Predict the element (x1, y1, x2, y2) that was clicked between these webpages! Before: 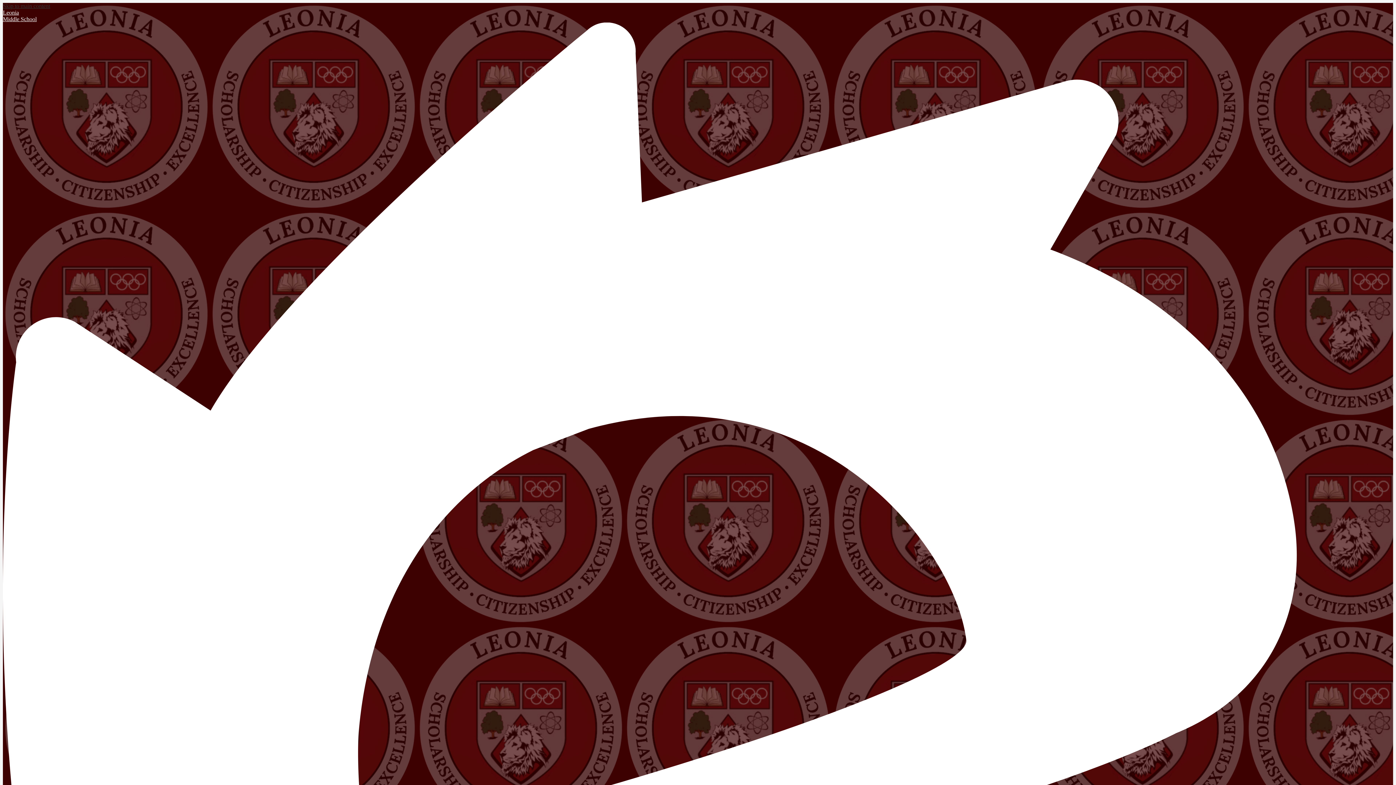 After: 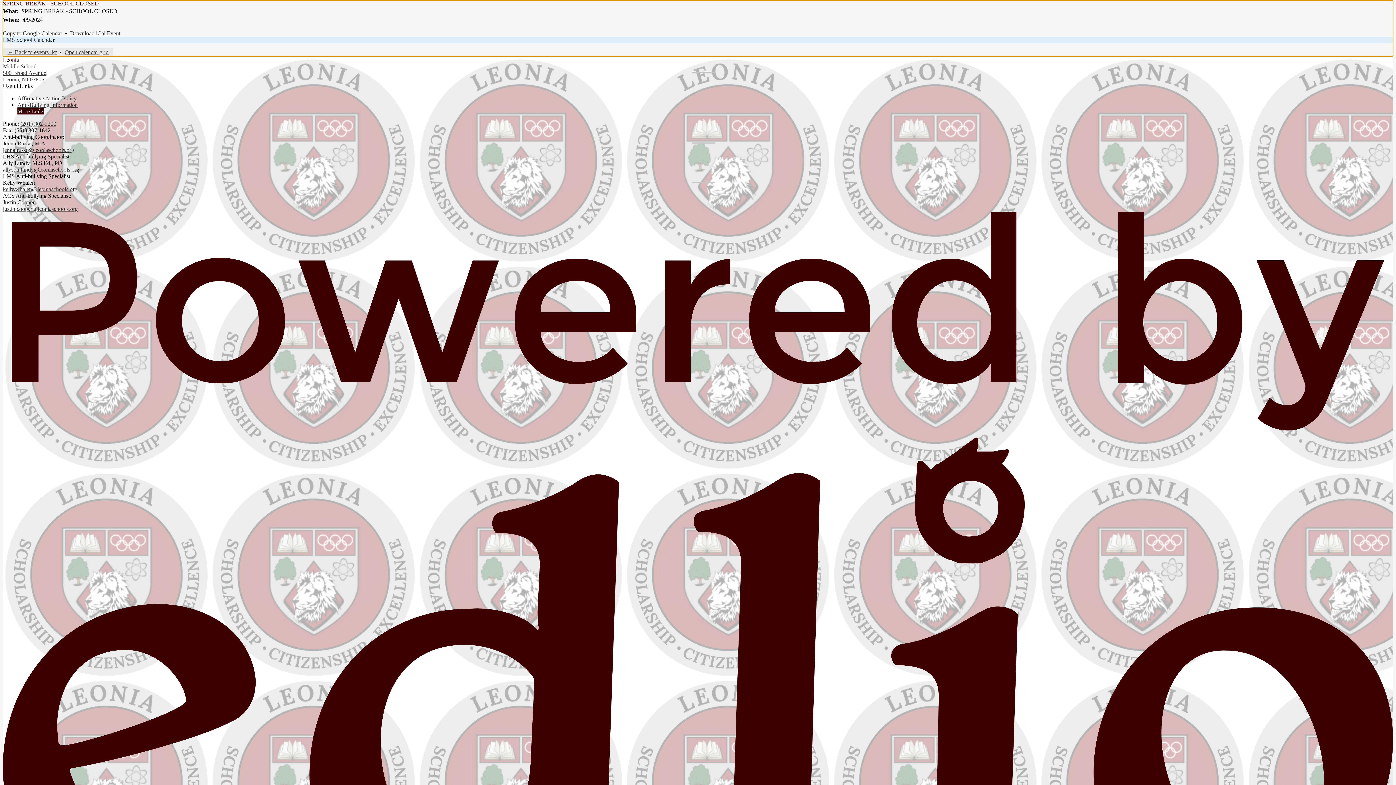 Action: label: Skip to main content bbox: (2, 2, 50, 9)